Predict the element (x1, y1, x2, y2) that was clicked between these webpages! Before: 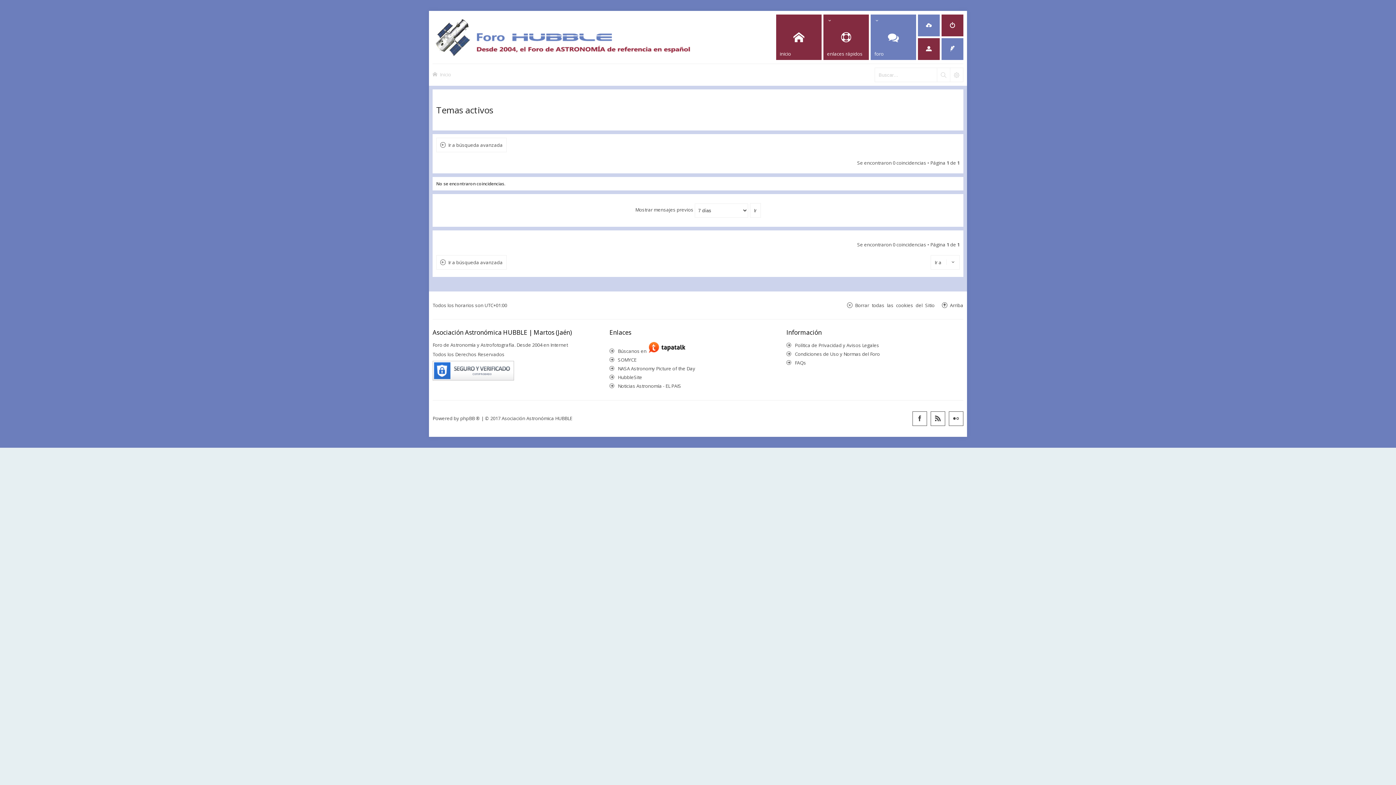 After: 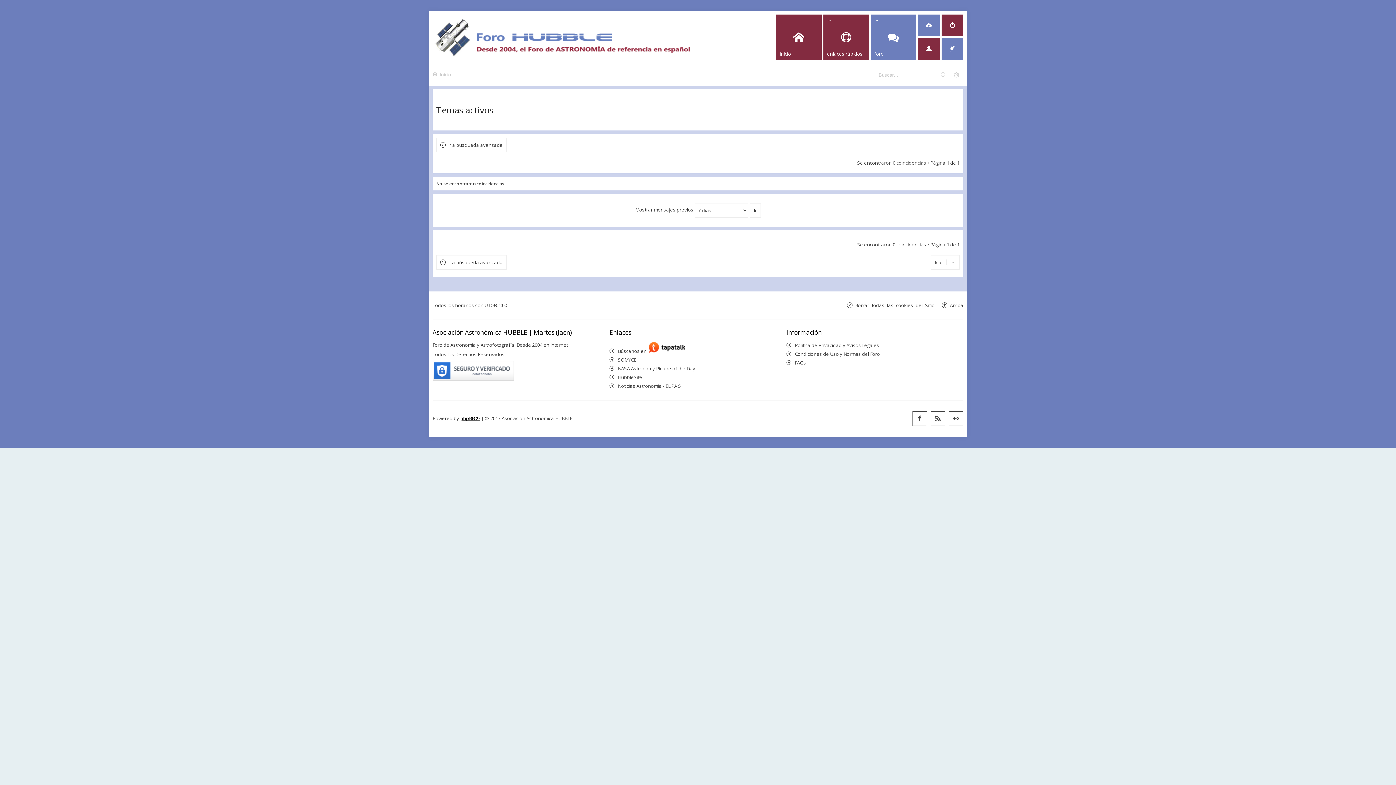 Action: label: phpBB ® bbox: (460, 415, 480, 421)